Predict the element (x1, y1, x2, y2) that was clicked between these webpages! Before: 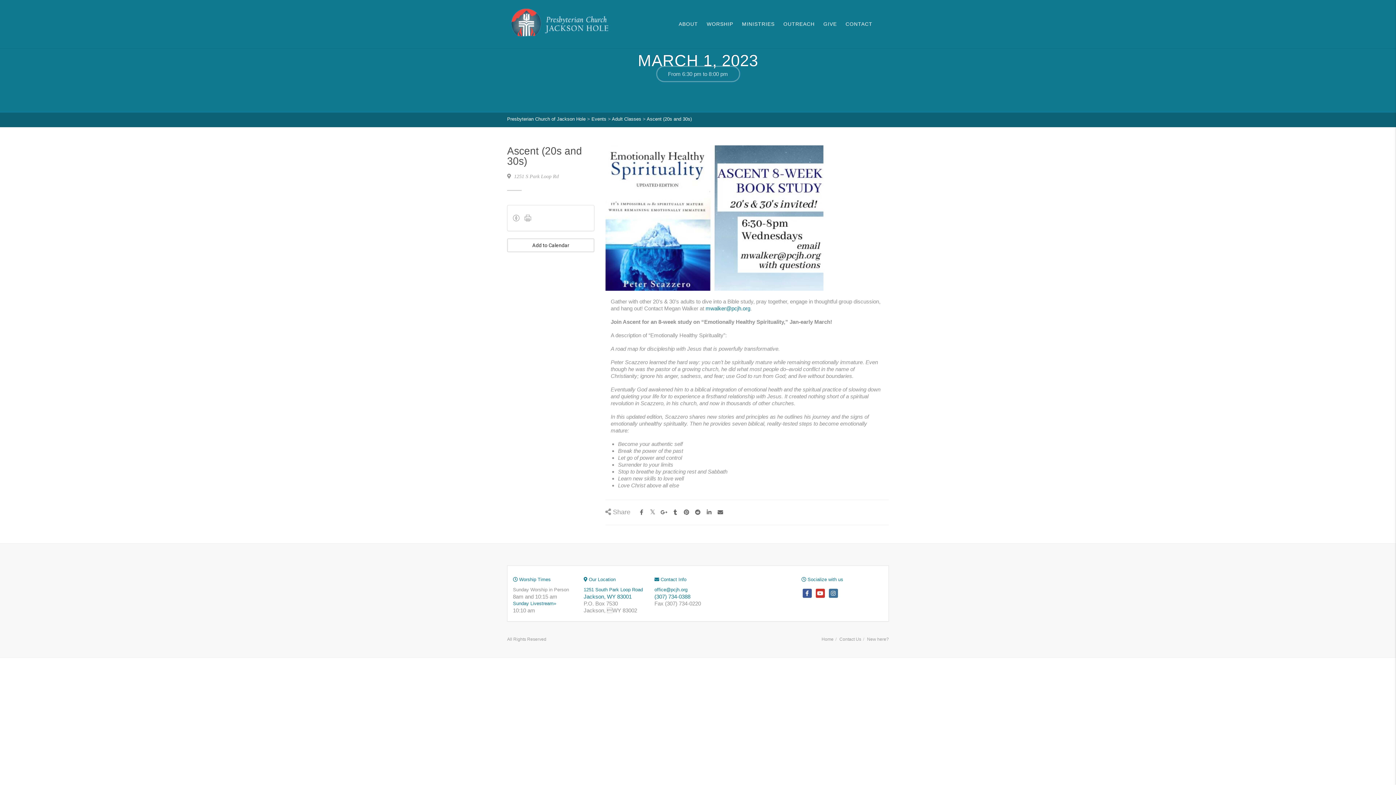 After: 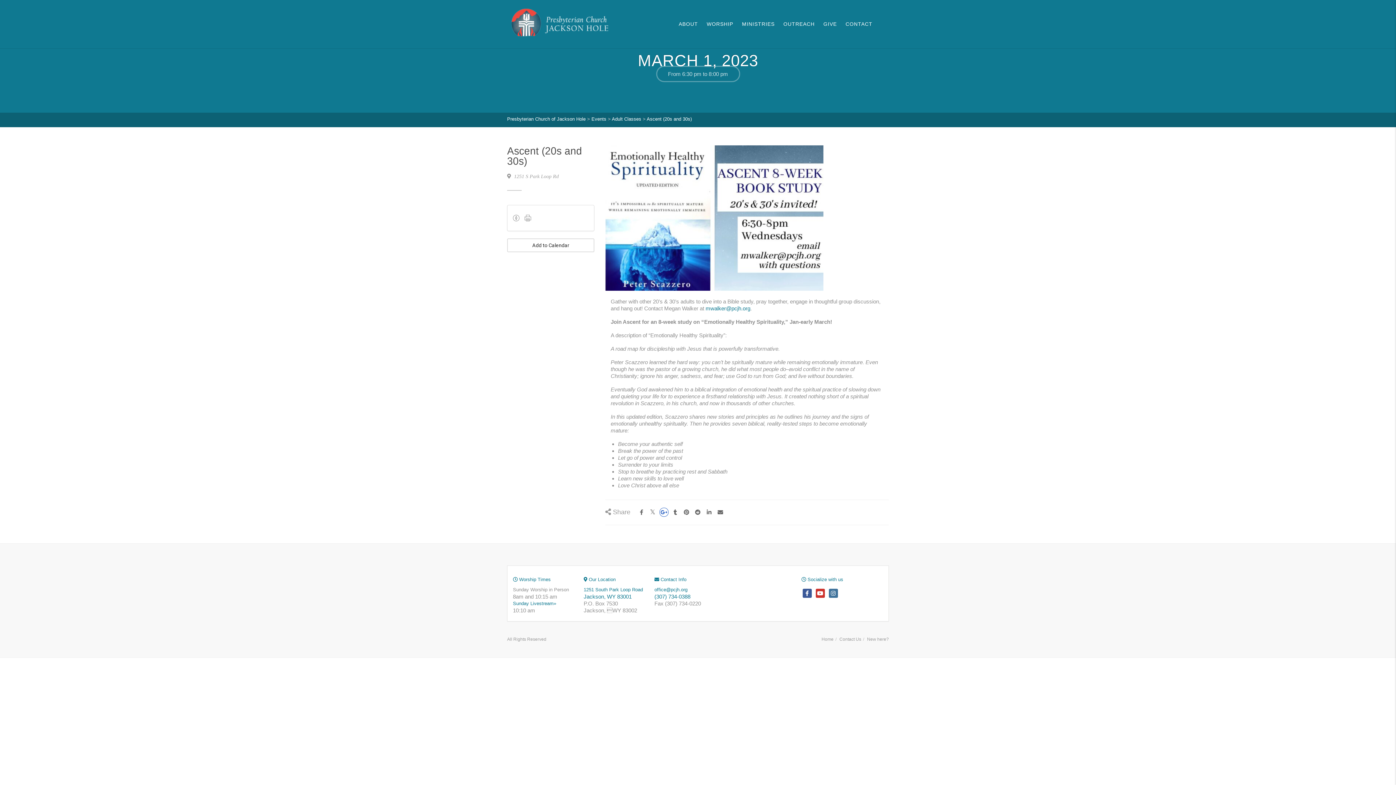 Action: bbox: (659, 508, 668, 517)